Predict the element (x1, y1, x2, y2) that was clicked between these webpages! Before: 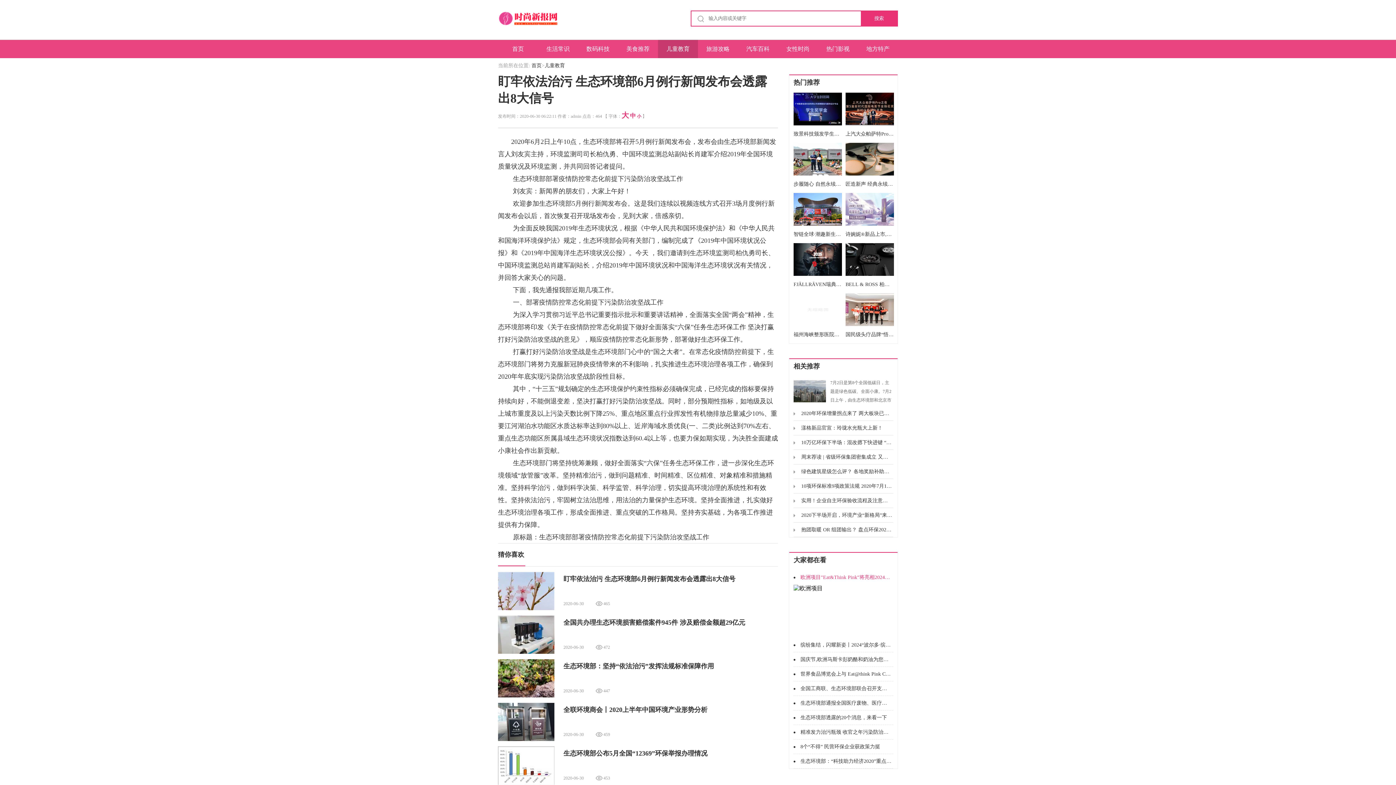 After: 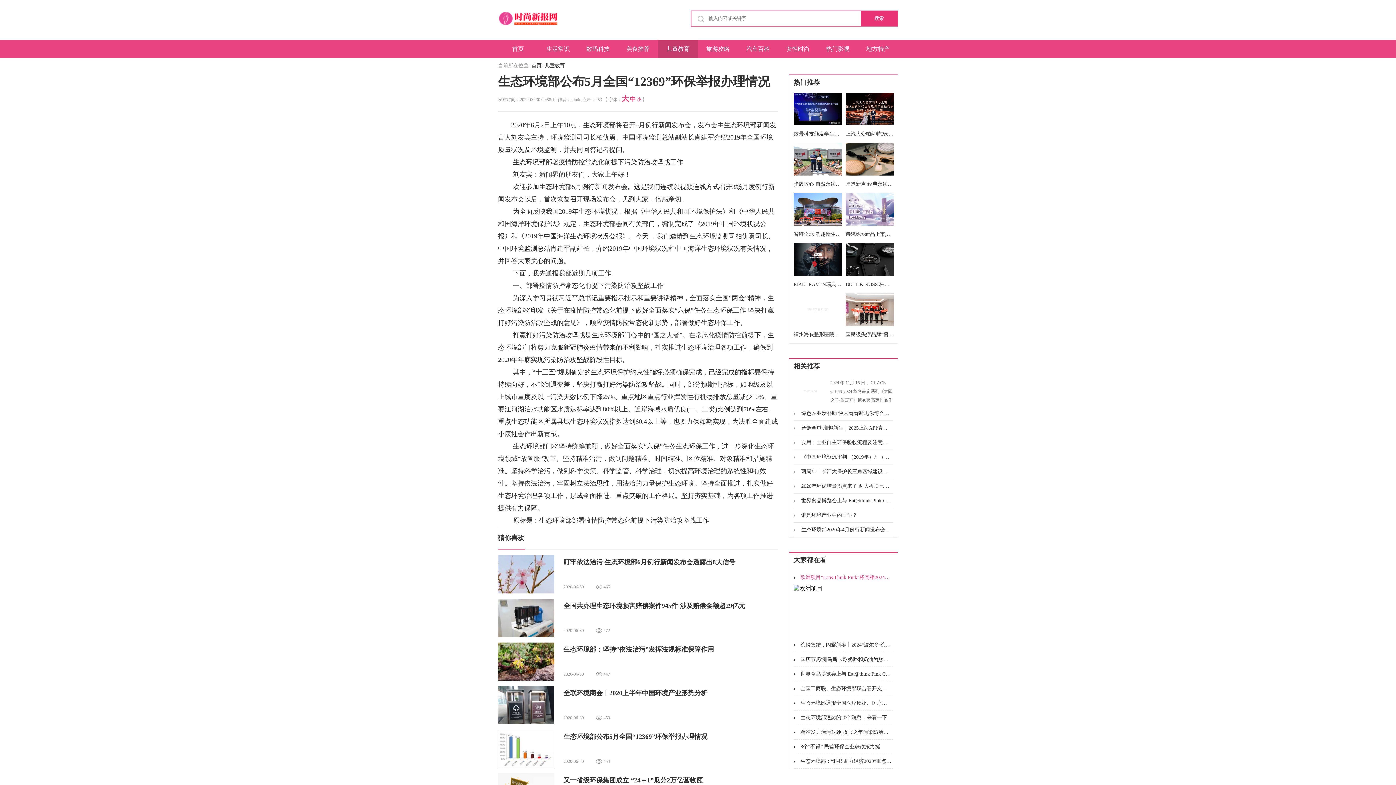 Action: label: 生态环境部公布5月全国“12369”环保举报办理情况

2020-06-30  453 bbox: (498, 746, 778, 785)